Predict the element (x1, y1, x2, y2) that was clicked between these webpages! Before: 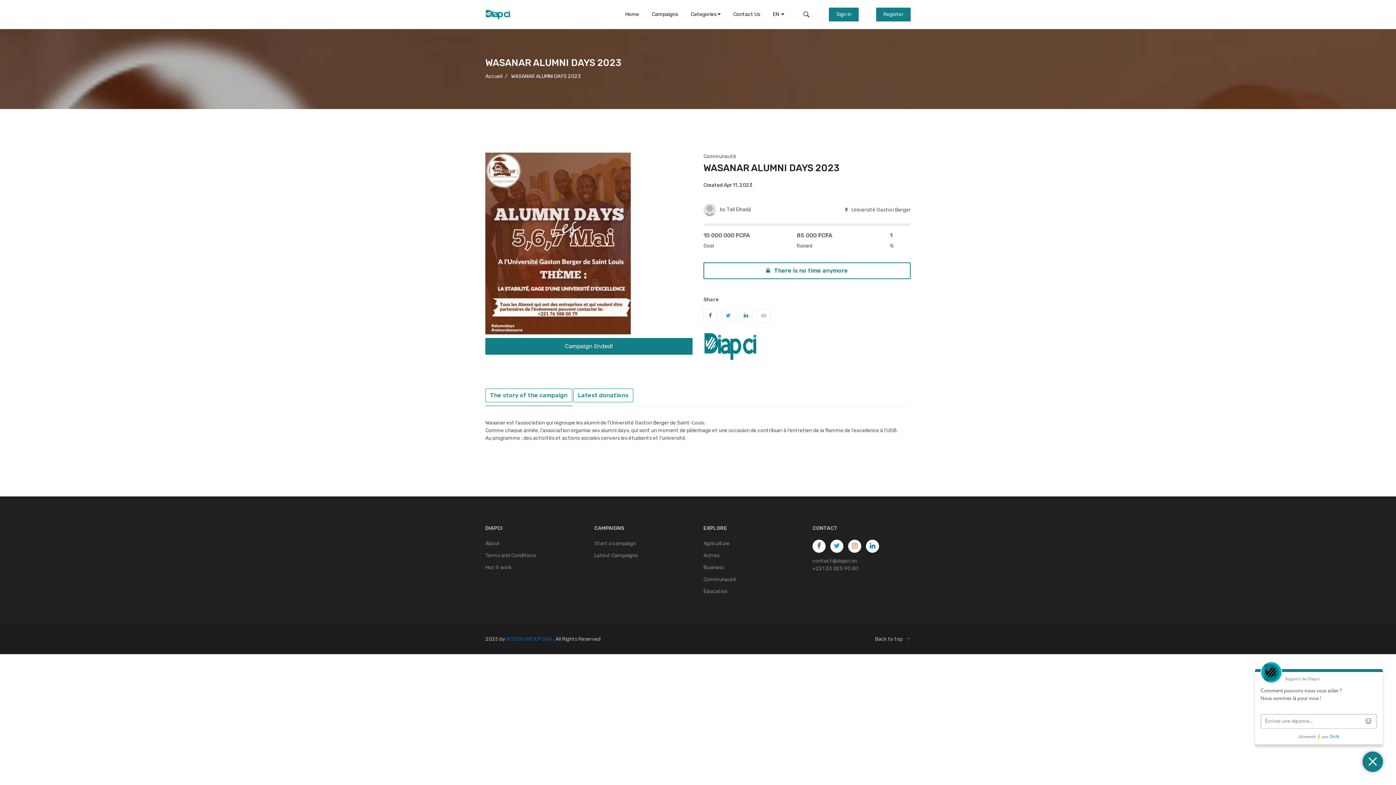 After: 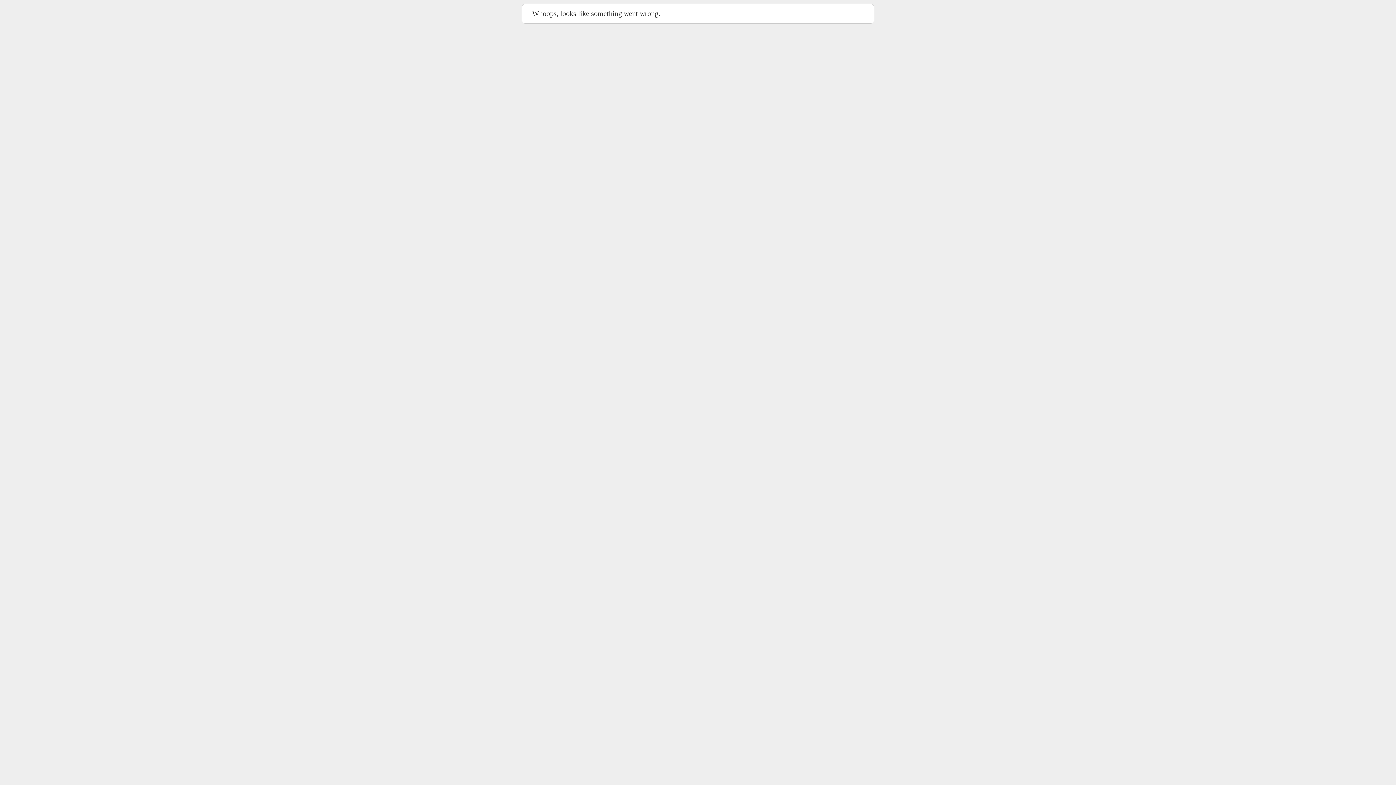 Action: bbox: (485, 564, 583, 571) label: Hoz it work